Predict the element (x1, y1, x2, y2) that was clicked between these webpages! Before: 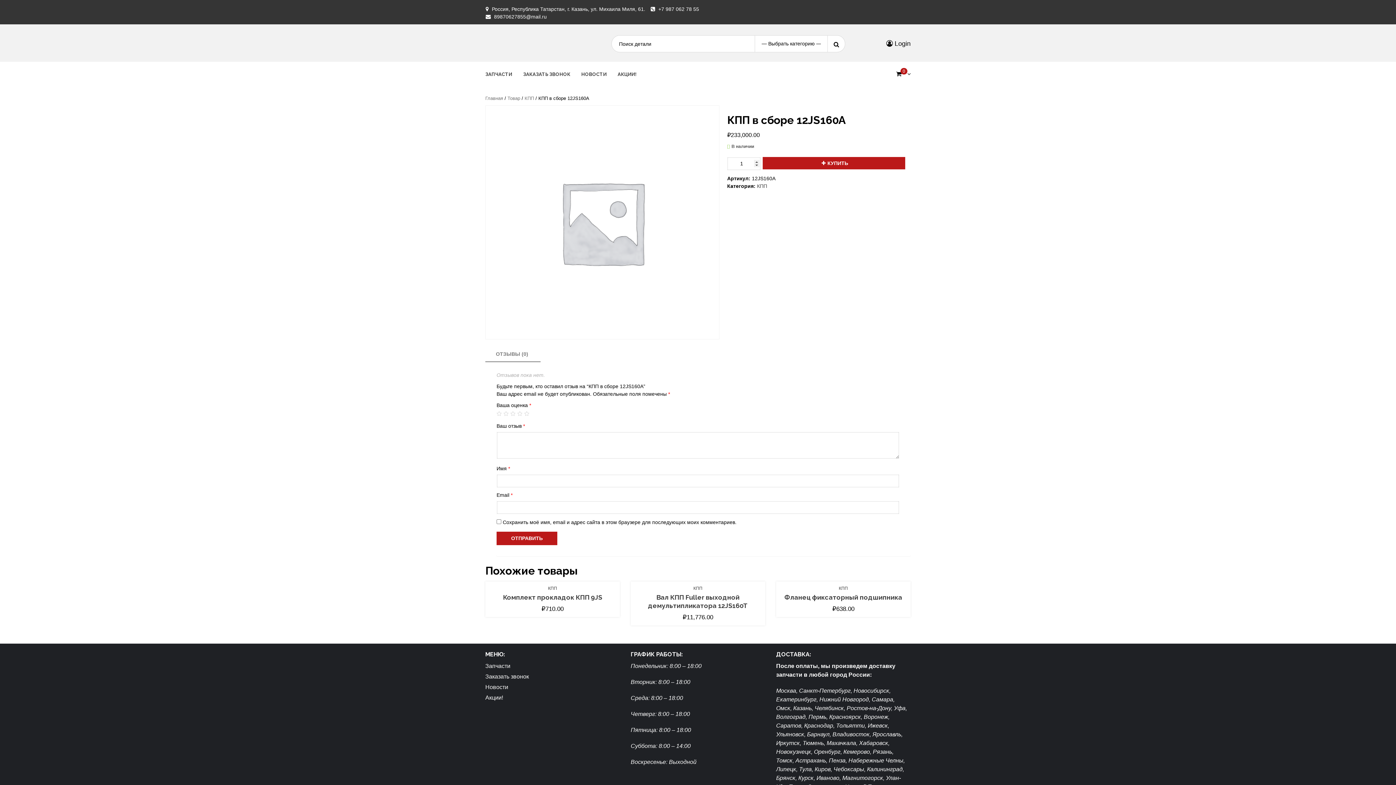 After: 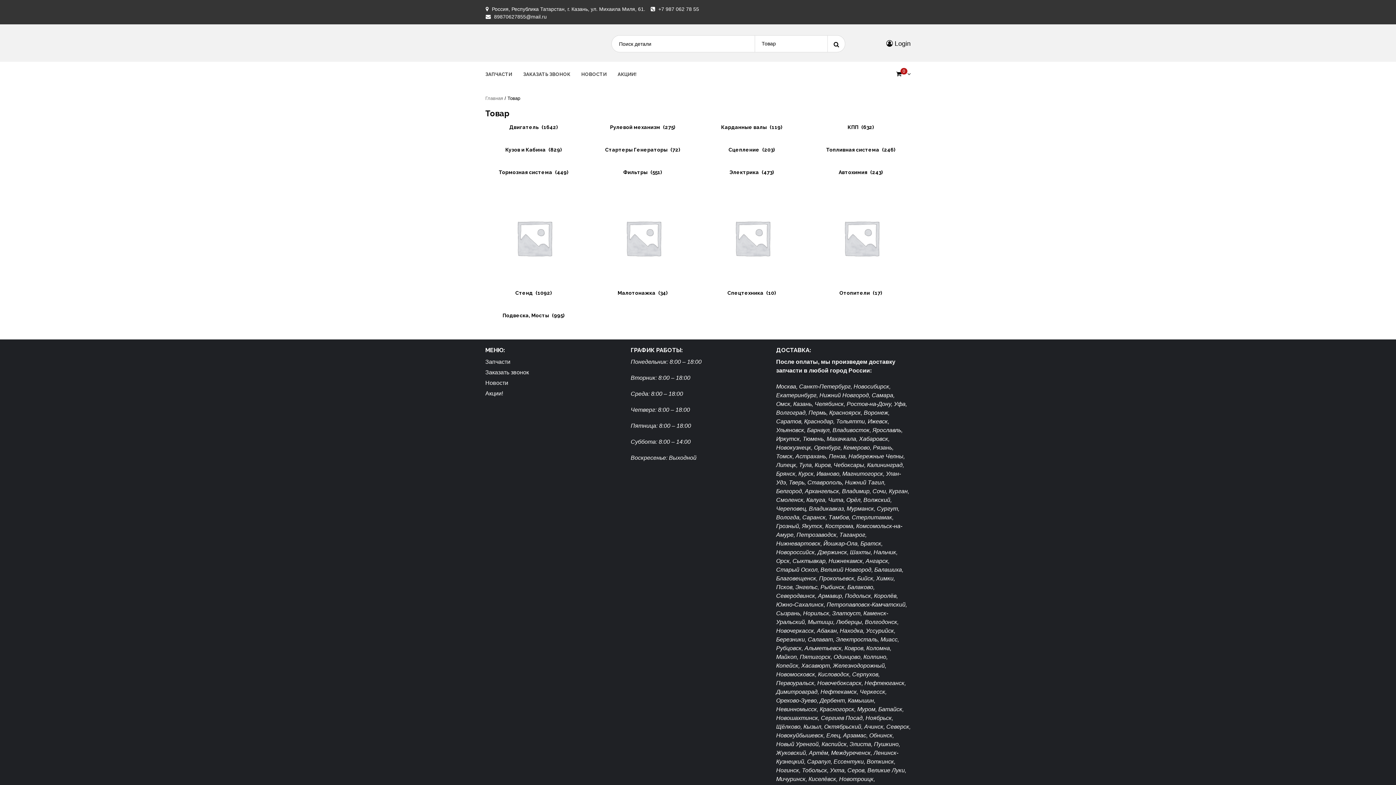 Action: bbox: (485, 70, 512, 77) label: ЗАПЧАСТИ